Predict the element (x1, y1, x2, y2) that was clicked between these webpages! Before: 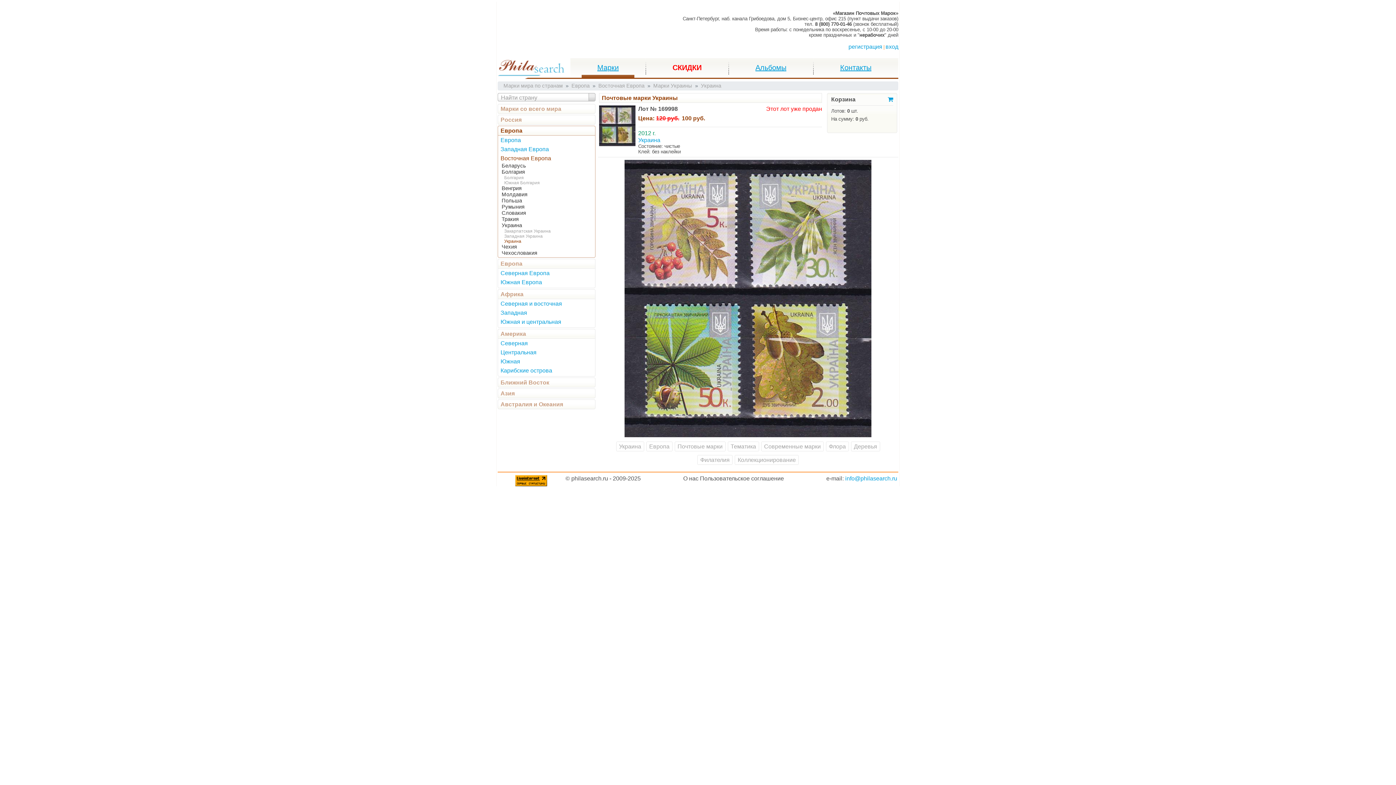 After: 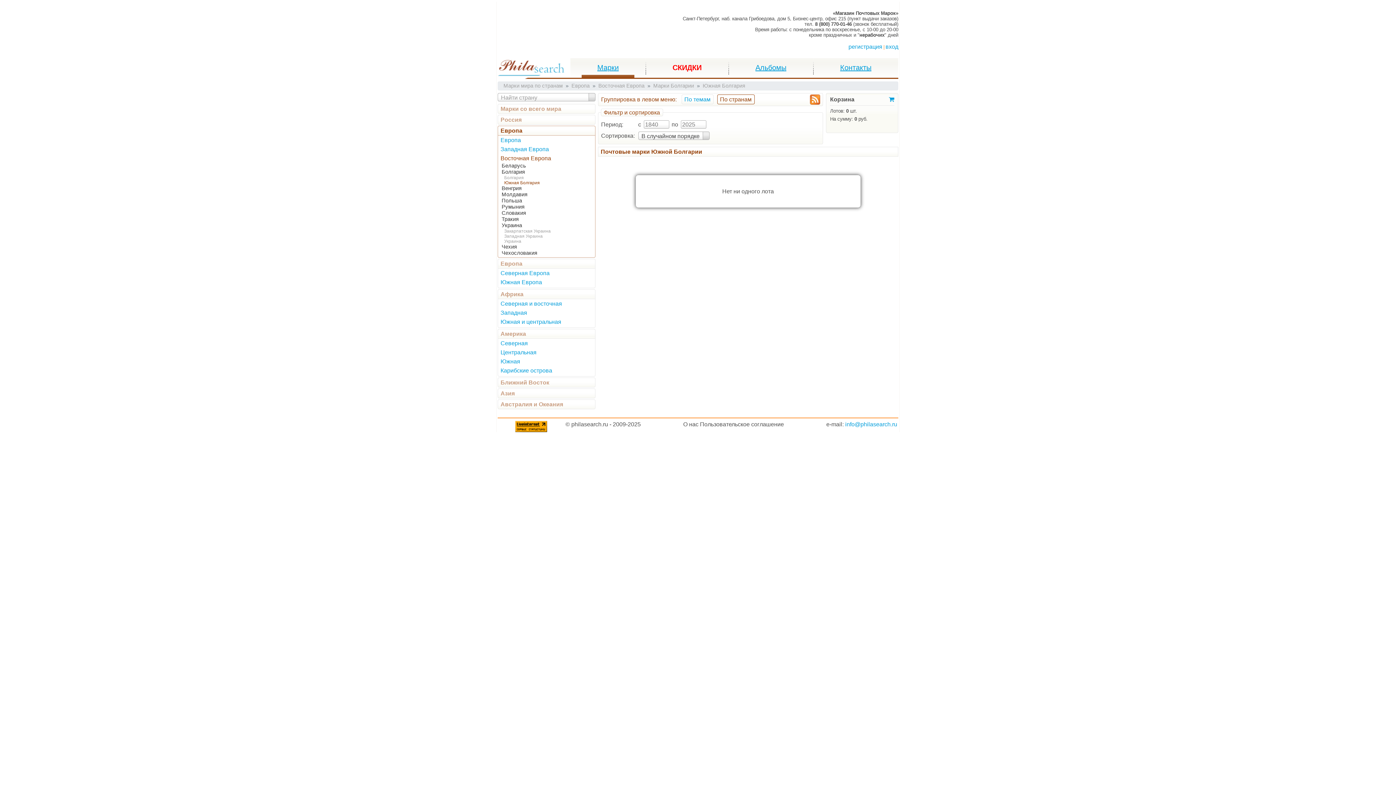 Action: label: Южная Болгария bbox: (504, 180, 540, 185)